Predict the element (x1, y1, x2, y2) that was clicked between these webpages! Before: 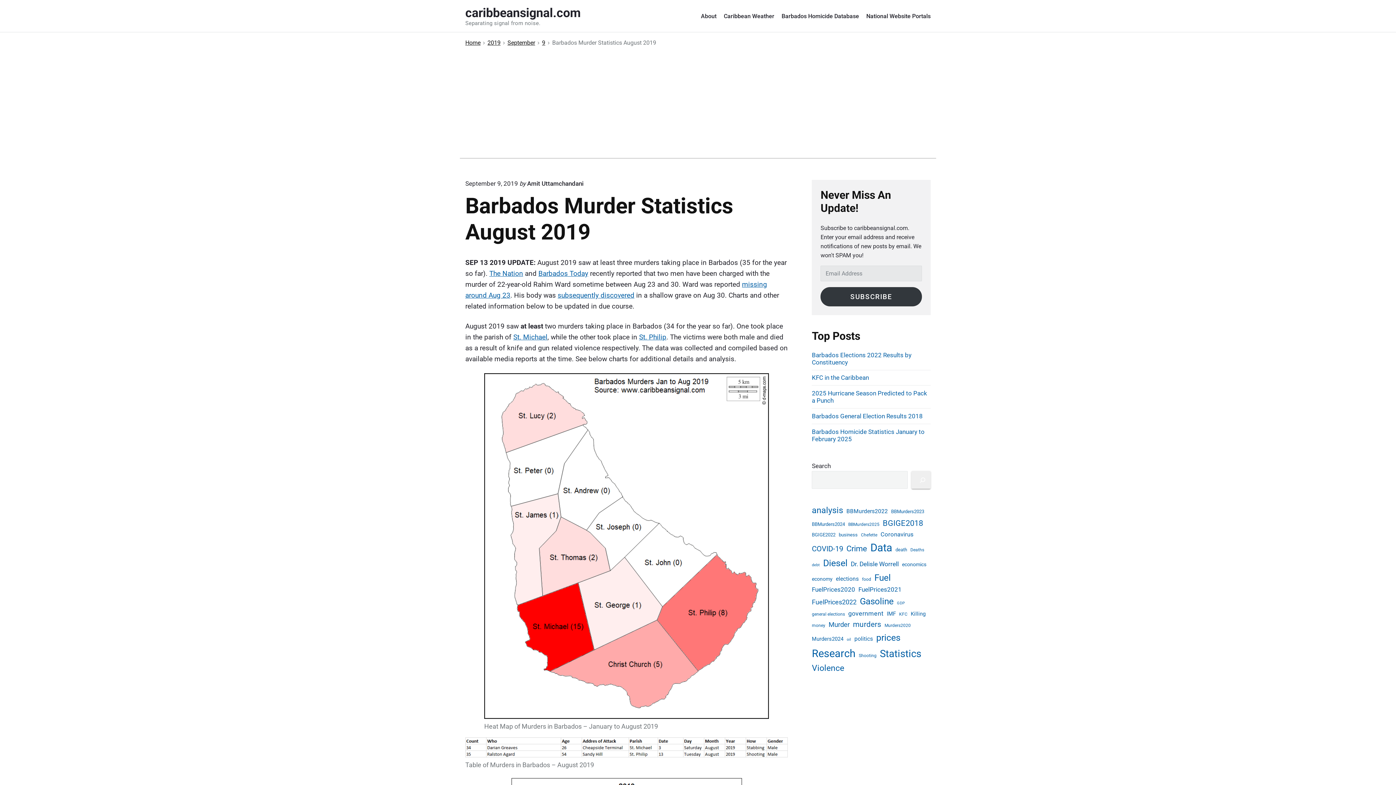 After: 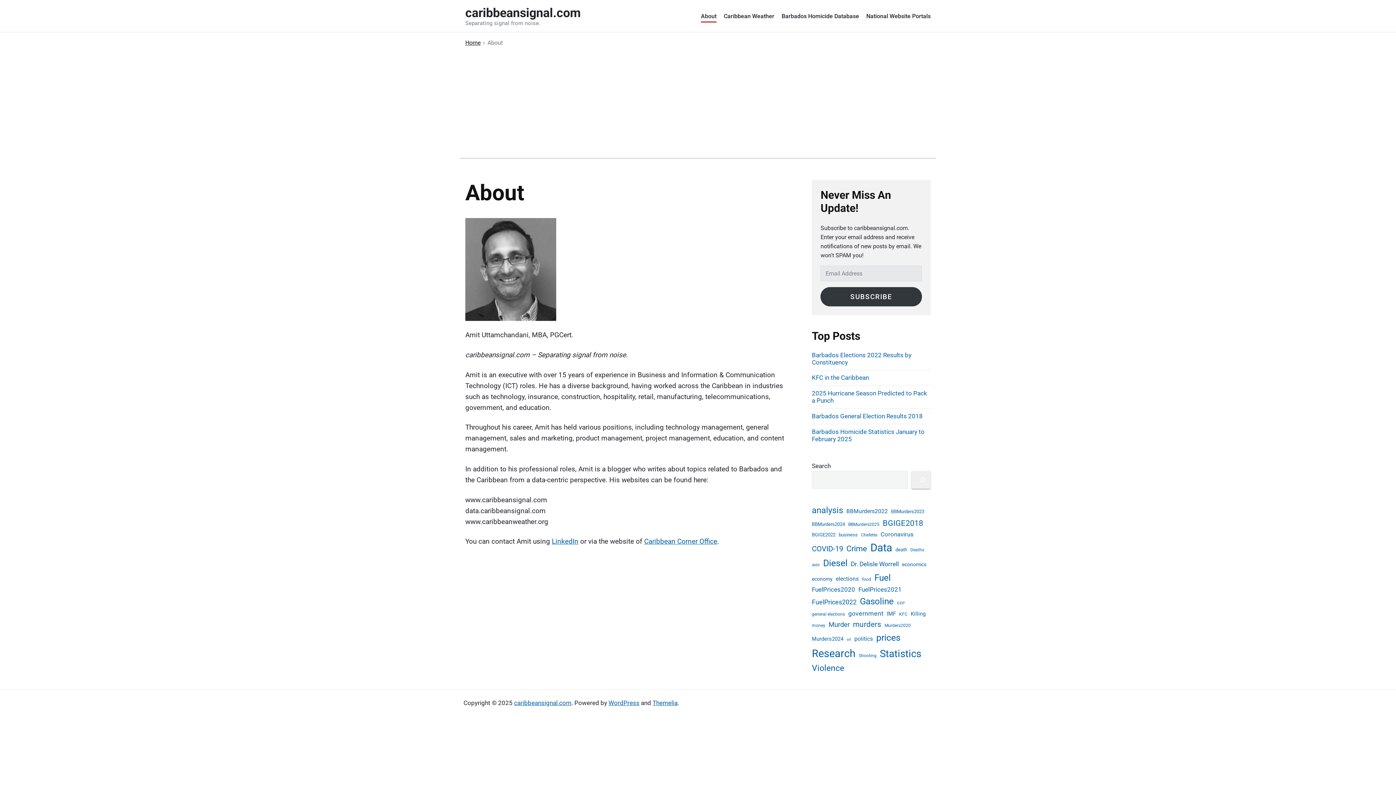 Action: label: About bbox: (701, 9, 716, 22)